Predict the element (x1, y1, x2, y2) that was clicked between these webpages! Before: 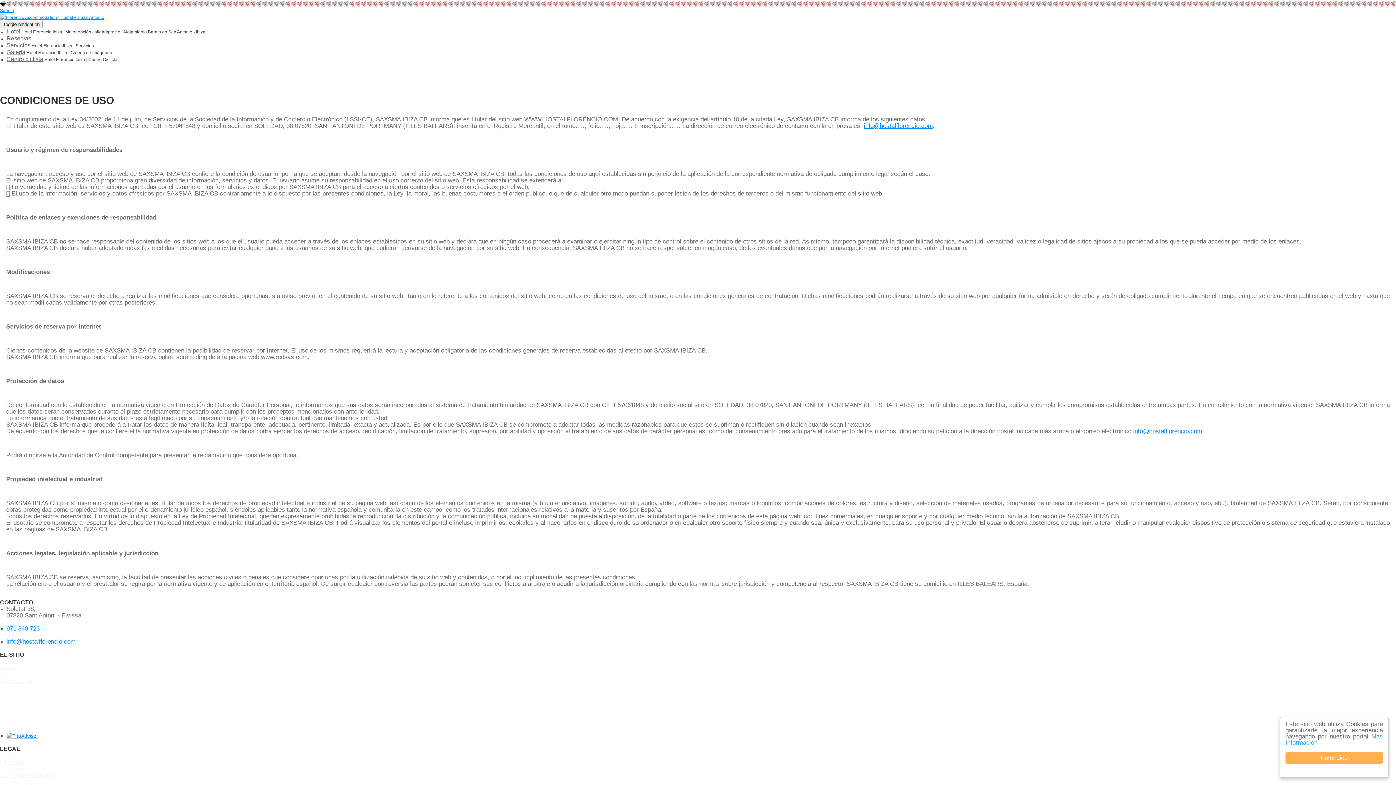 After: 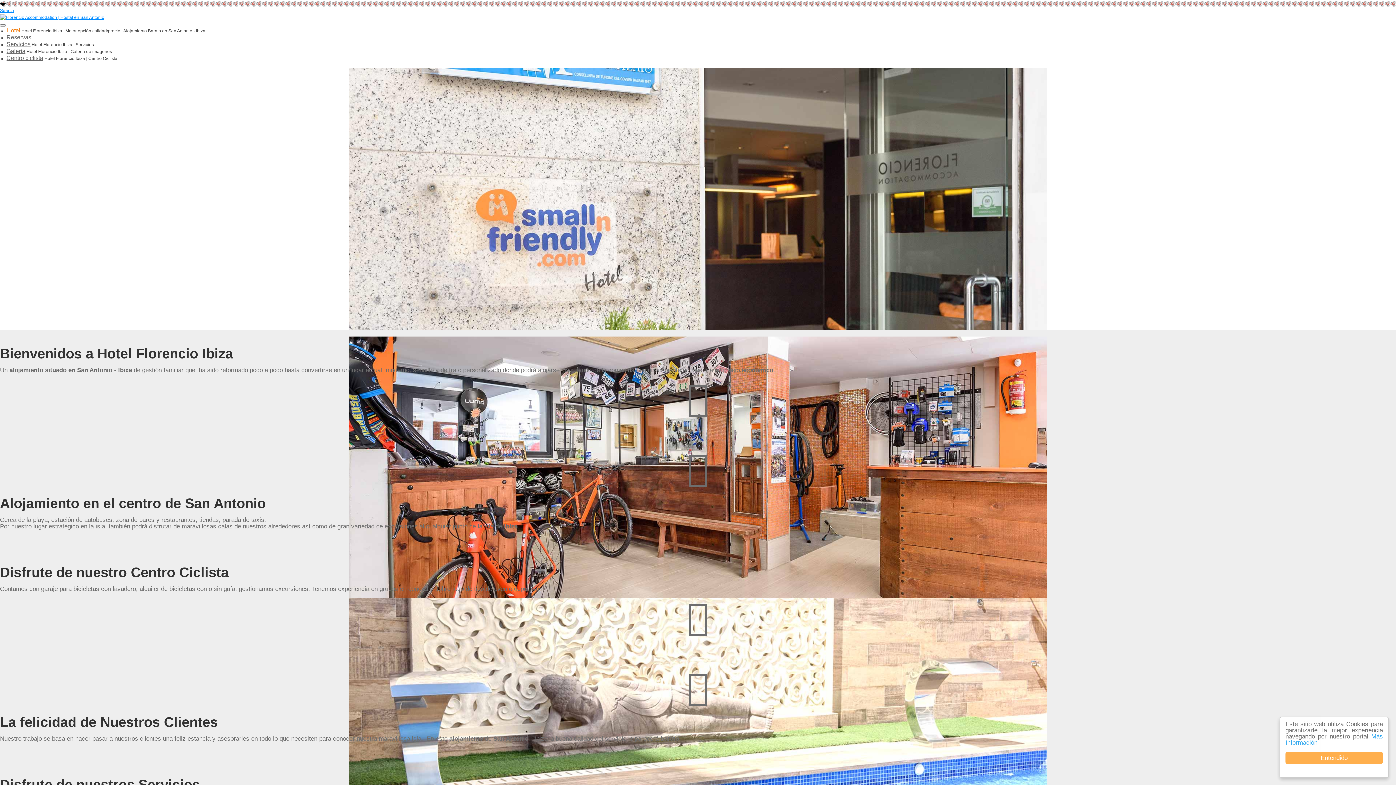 Action: label: Hotel bbox: (6, 28, 20, 34)